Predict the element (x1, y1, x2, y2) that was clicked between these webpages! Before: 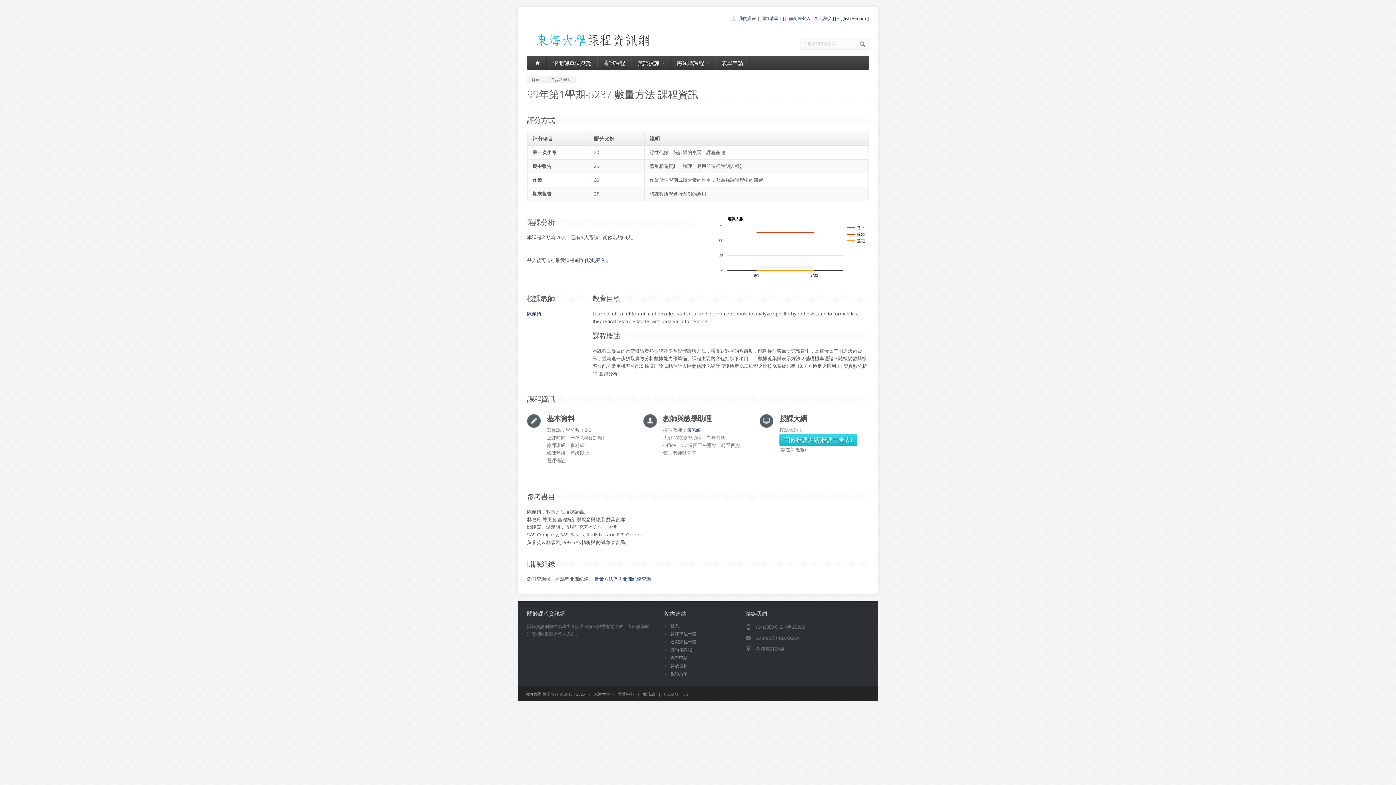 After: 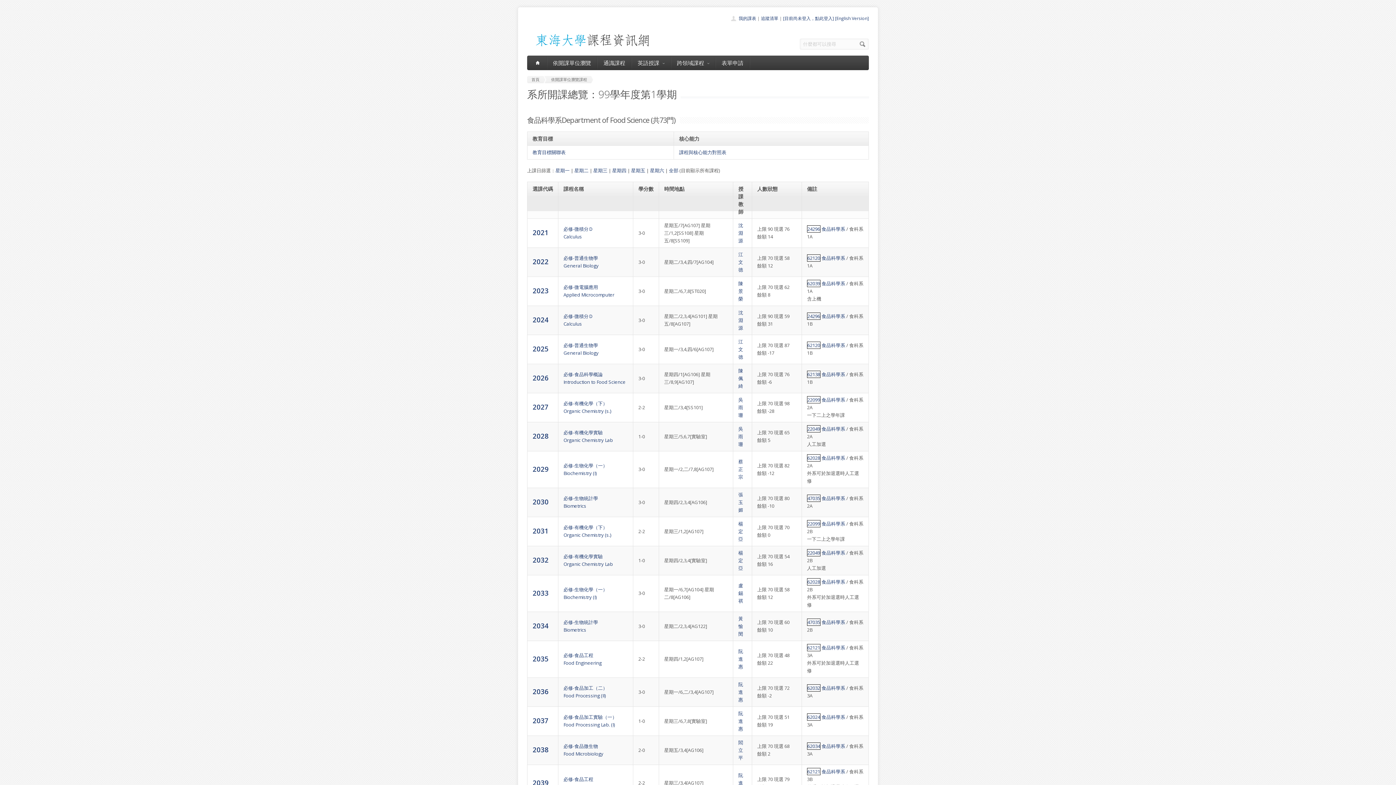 Action: label: 食品科學系 bbox: (546, 76, 578, 83)